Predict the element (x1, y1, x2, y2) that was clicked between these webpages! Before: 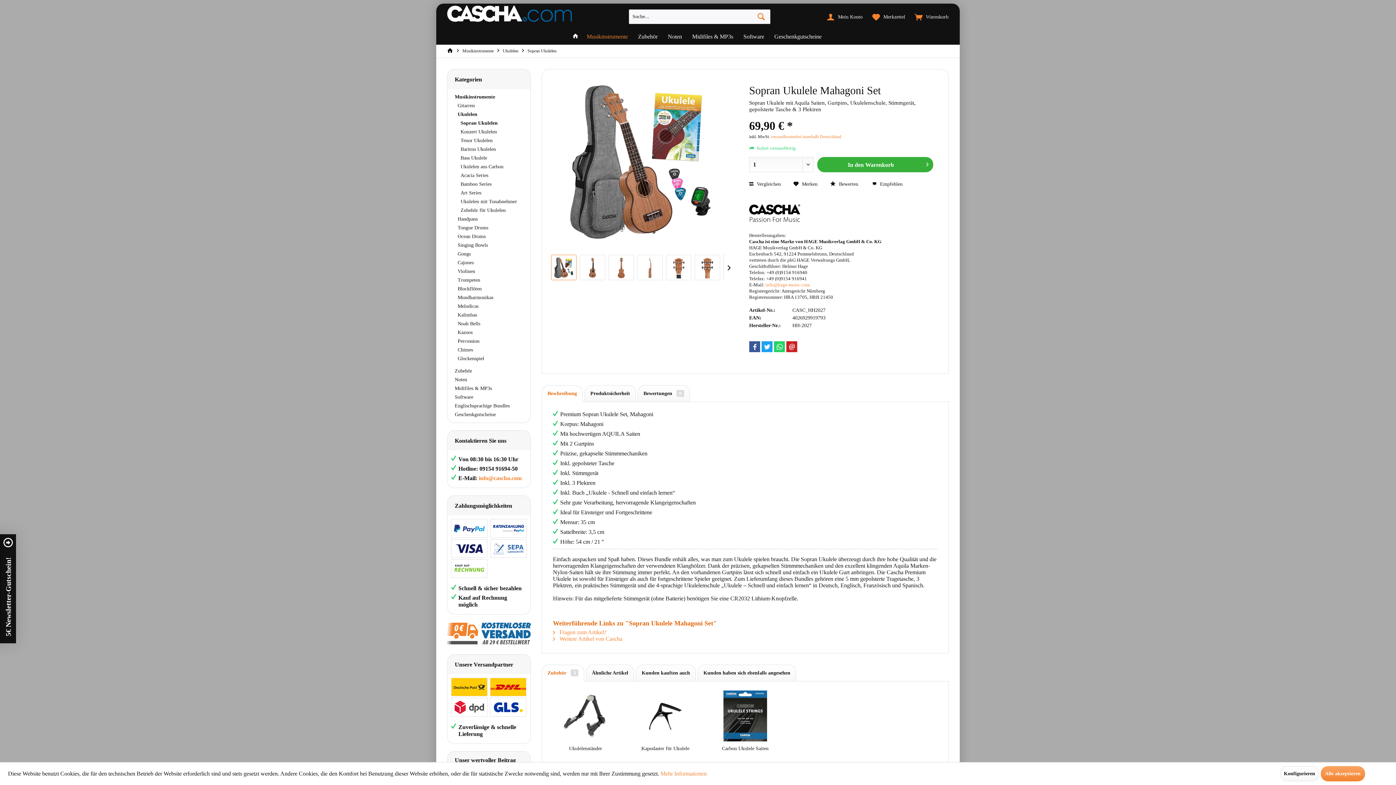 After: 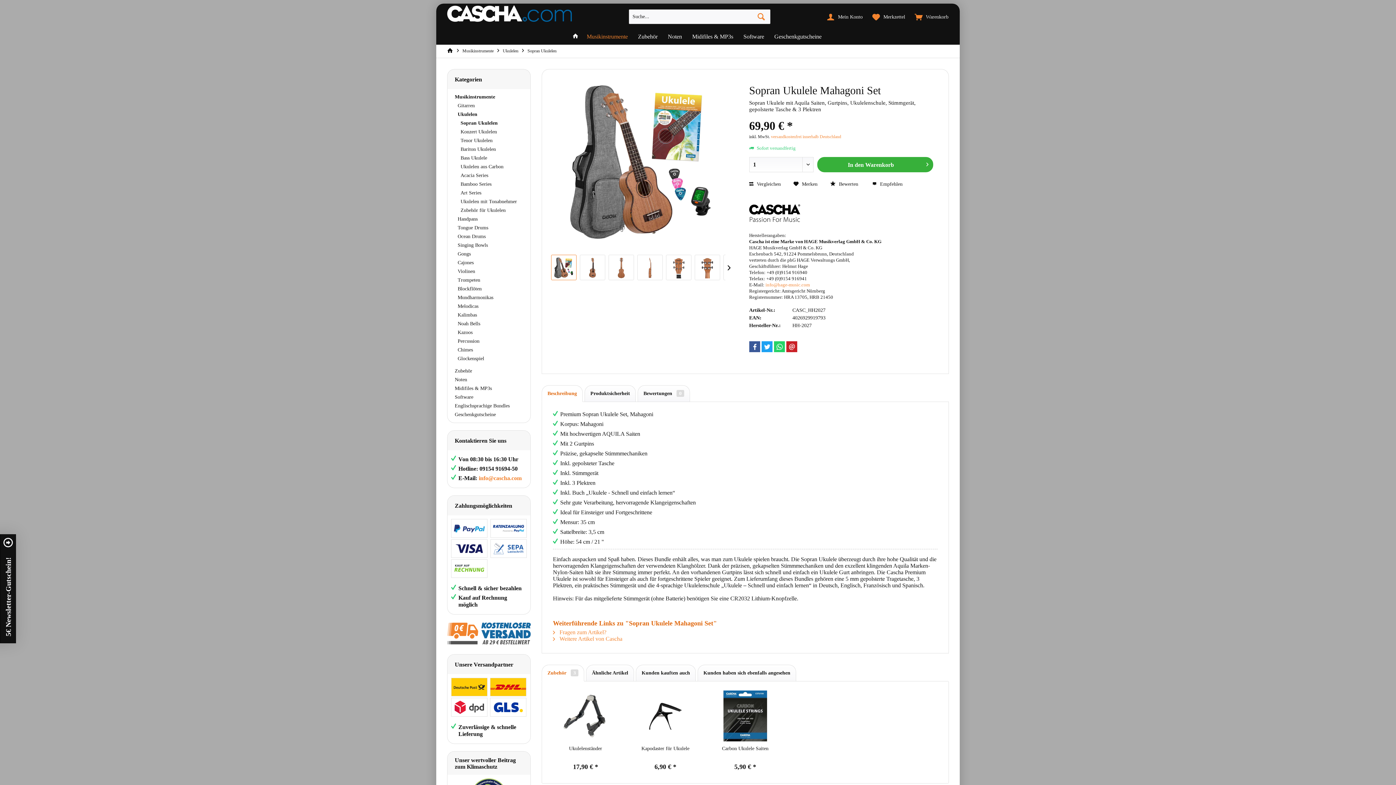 Action: label: Alle akzeptieren bbox: (1320, 766, 1365, 781)